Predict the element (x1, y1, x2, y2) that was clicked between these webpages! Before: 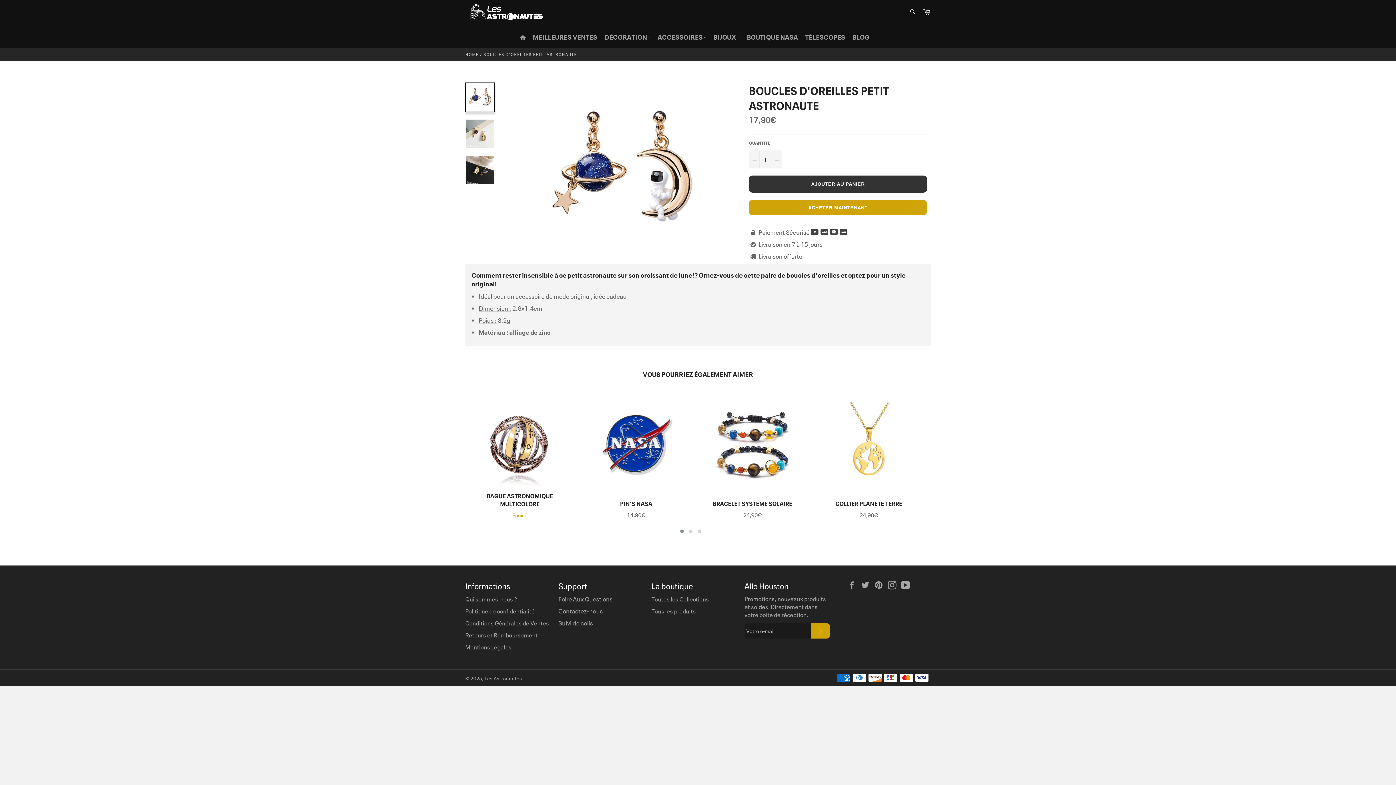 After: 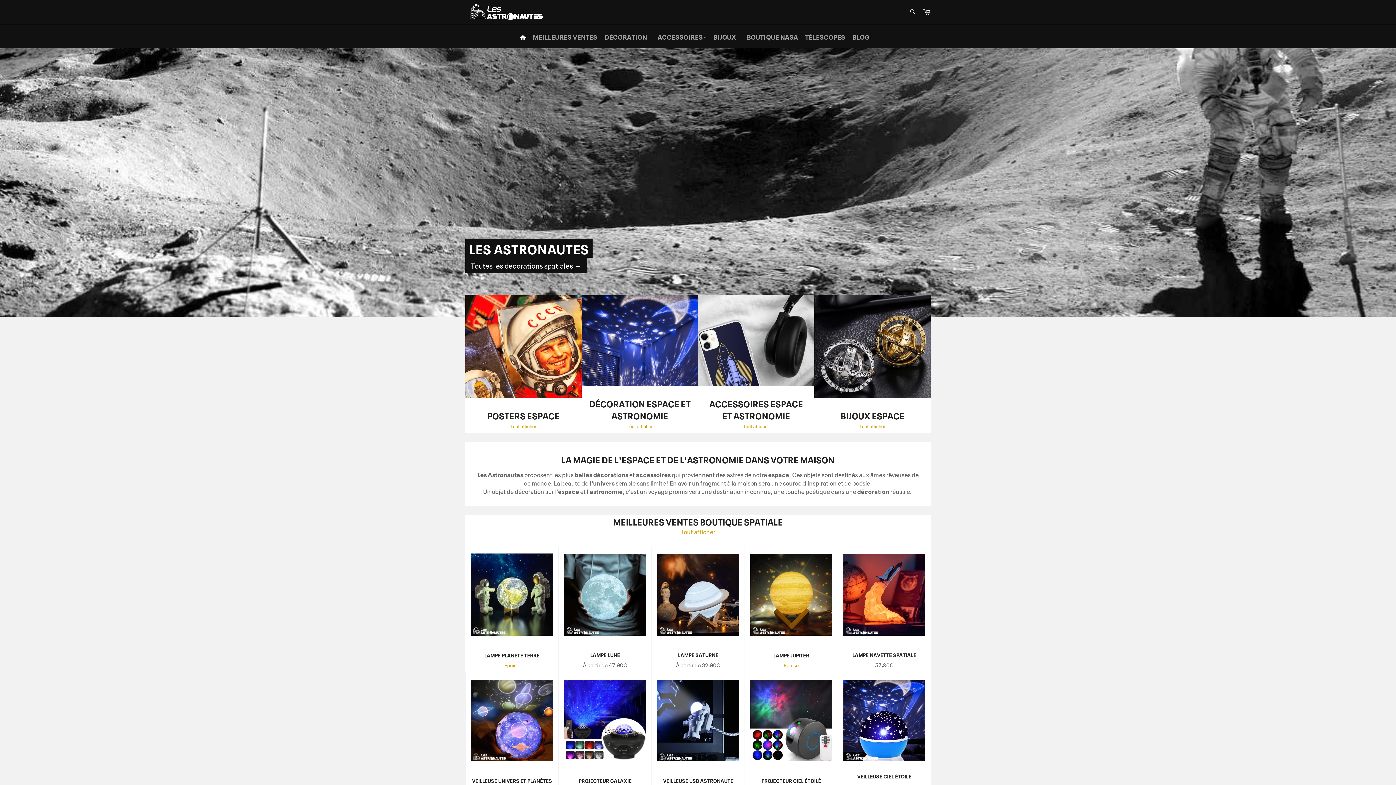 Action: bbox: (484, 674, 522, 682) label: Les Astronautes